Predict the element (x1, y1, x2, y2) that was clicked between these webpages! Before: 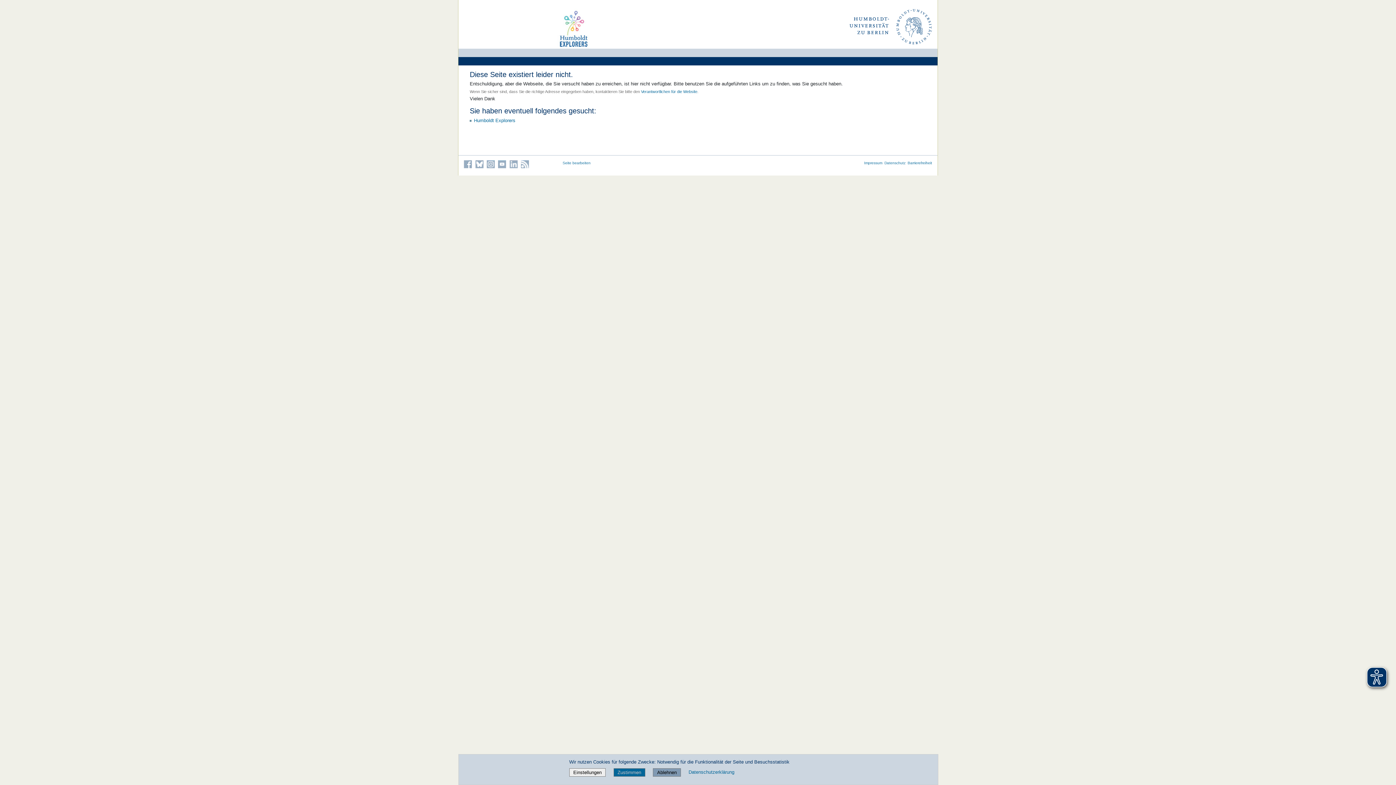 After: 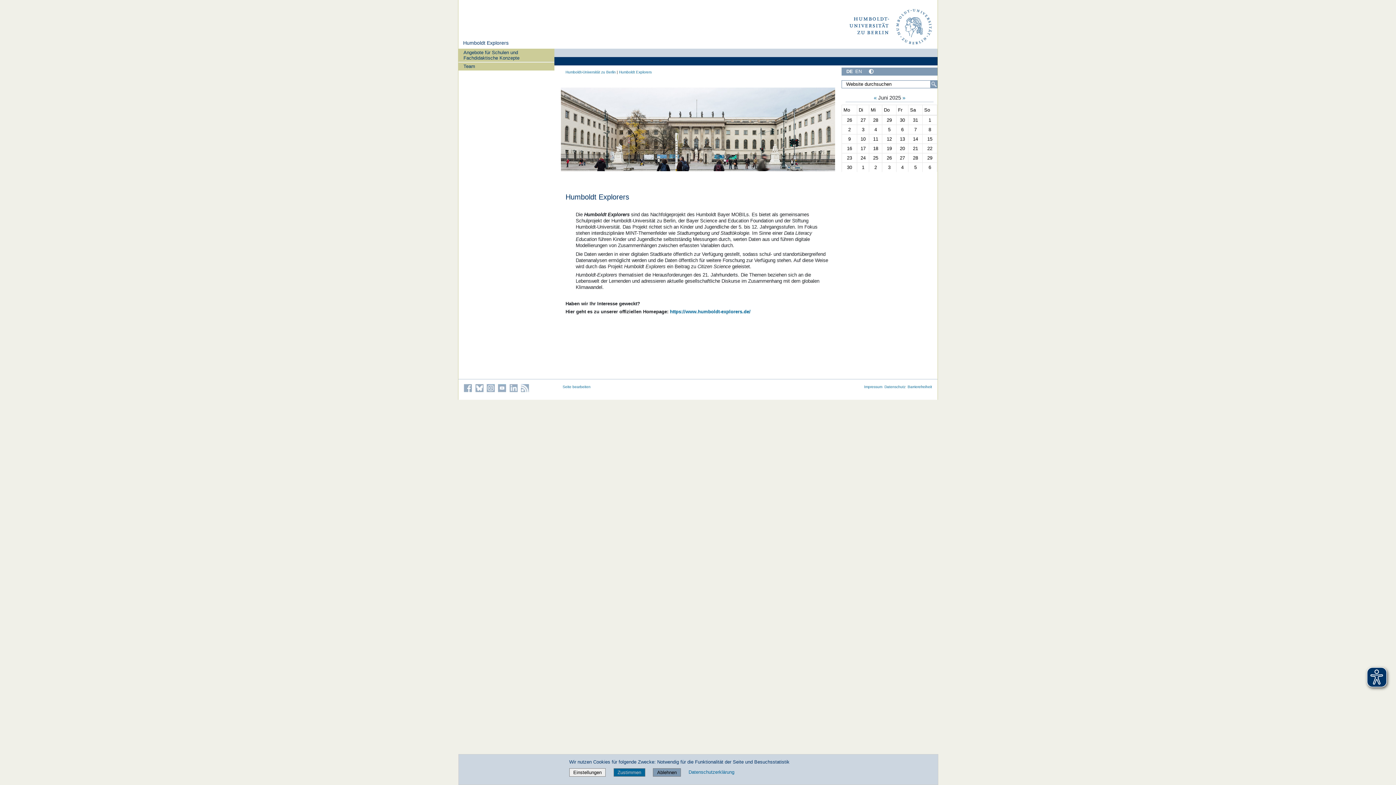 Action: bbox: (554, 8, 685, 48)